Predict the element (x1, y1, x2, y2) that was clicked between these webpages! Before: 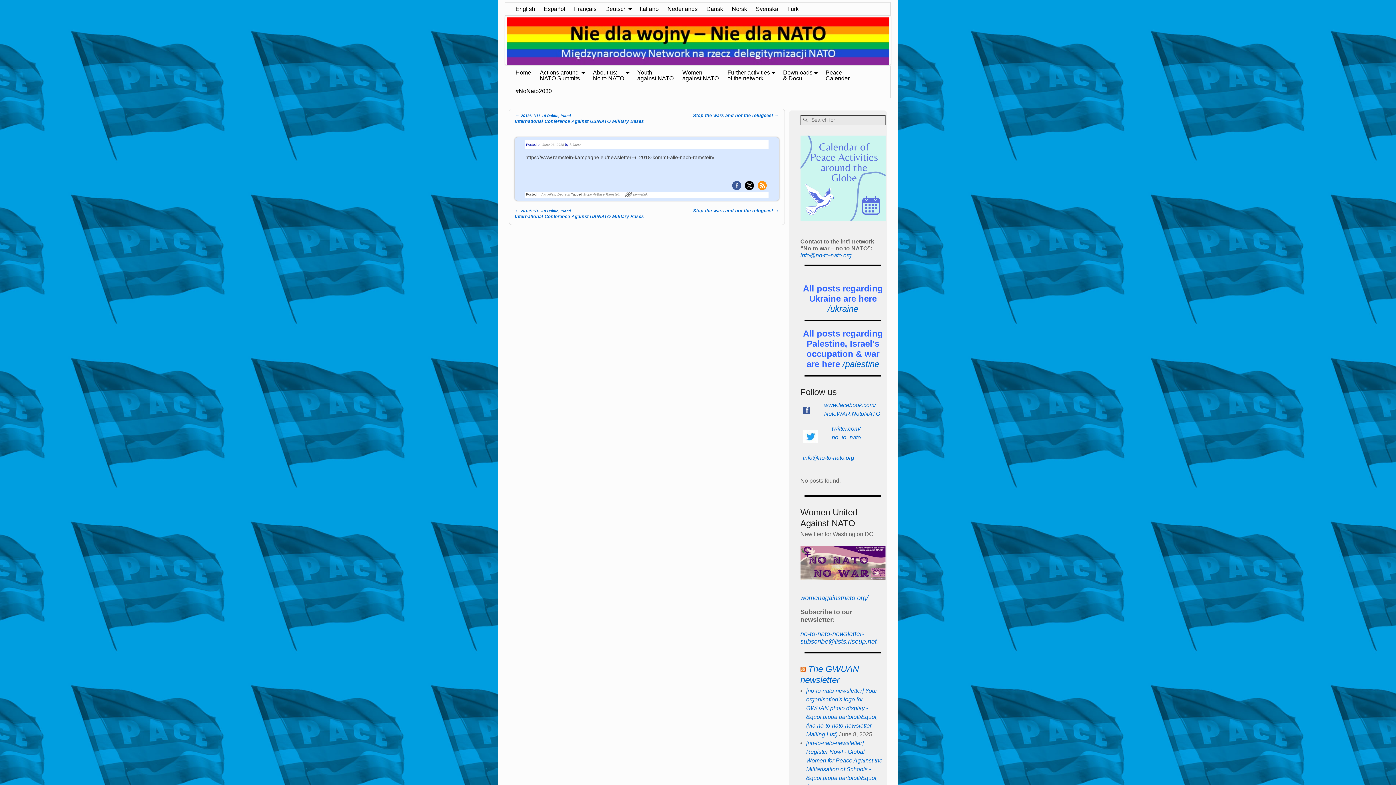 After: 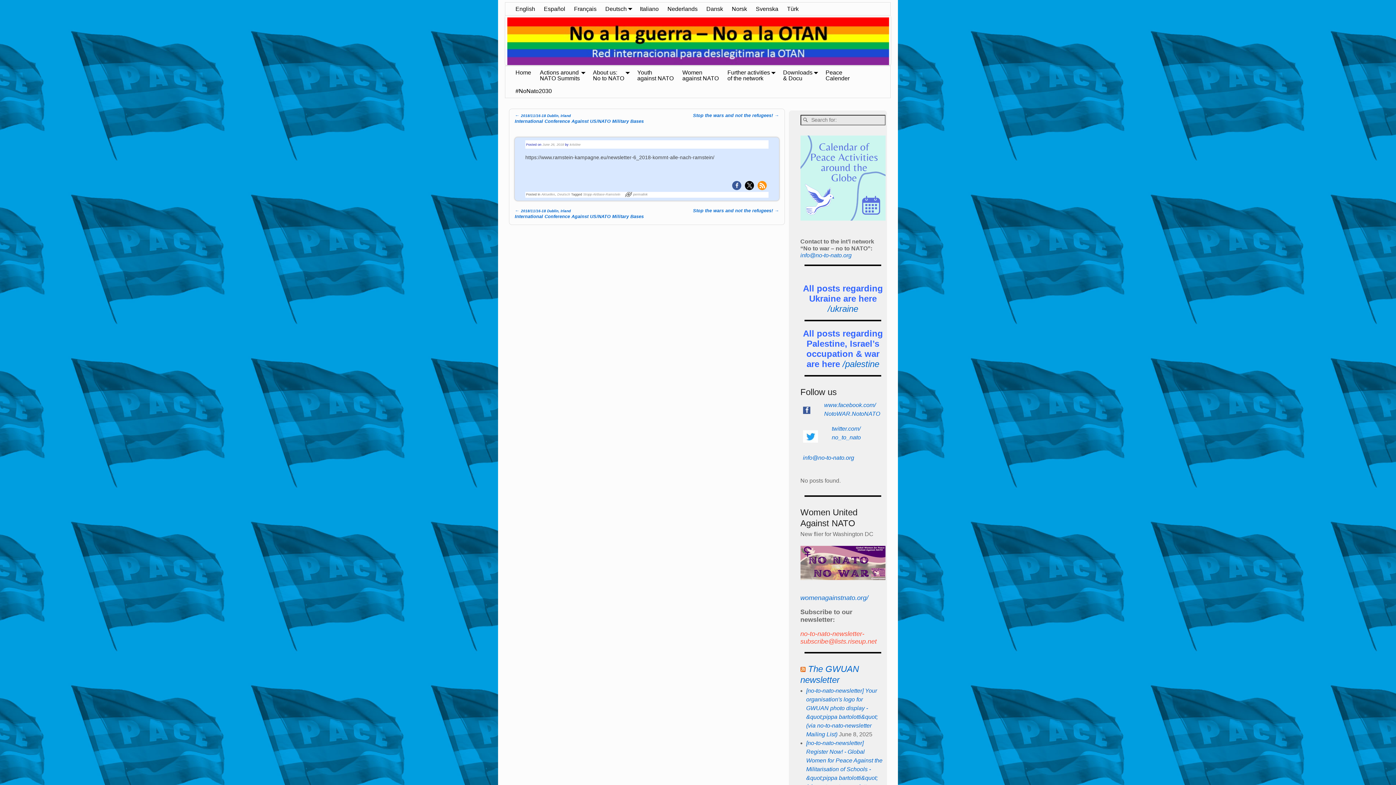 Action: label: no-to-nato-newsletter-subscribe@lists.riseup.net bbox: (800, 630, 876, 645)